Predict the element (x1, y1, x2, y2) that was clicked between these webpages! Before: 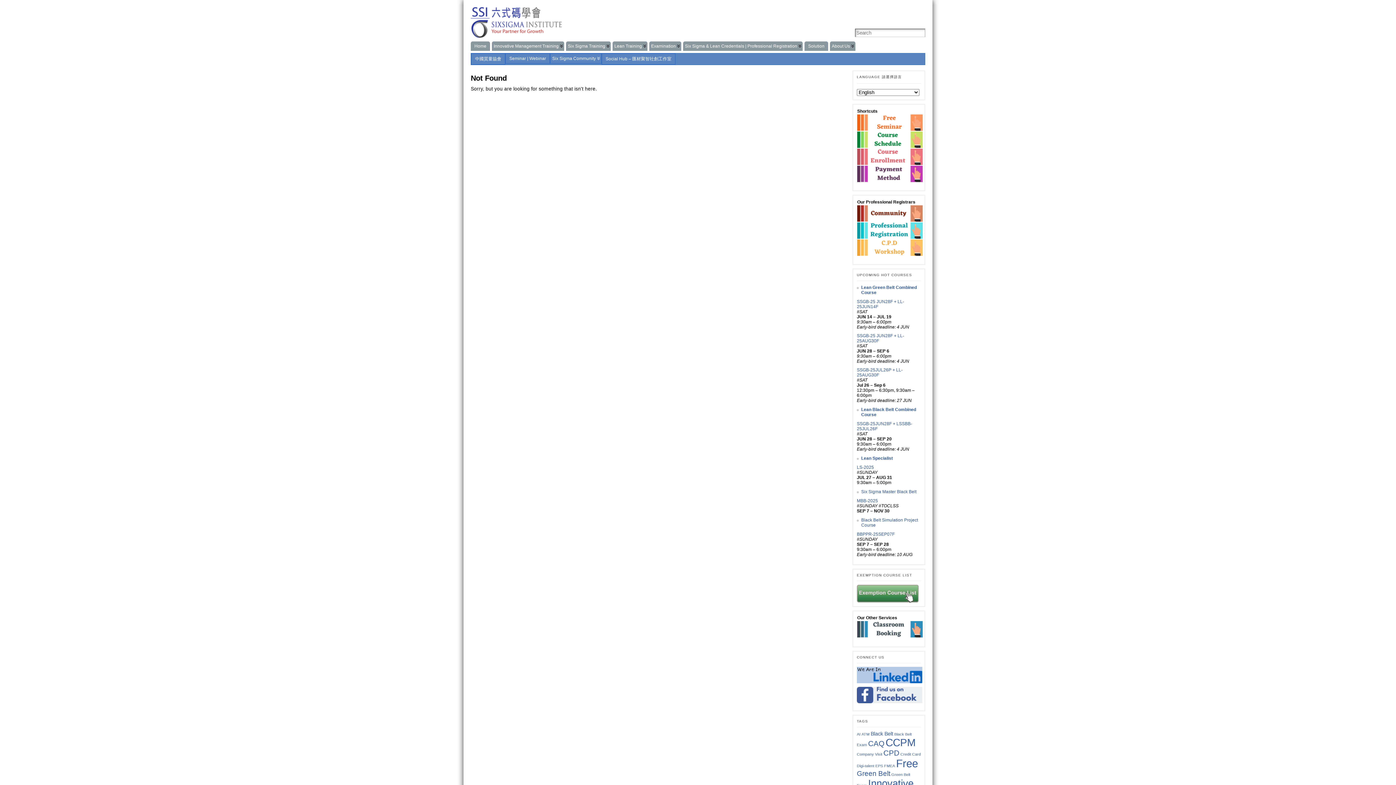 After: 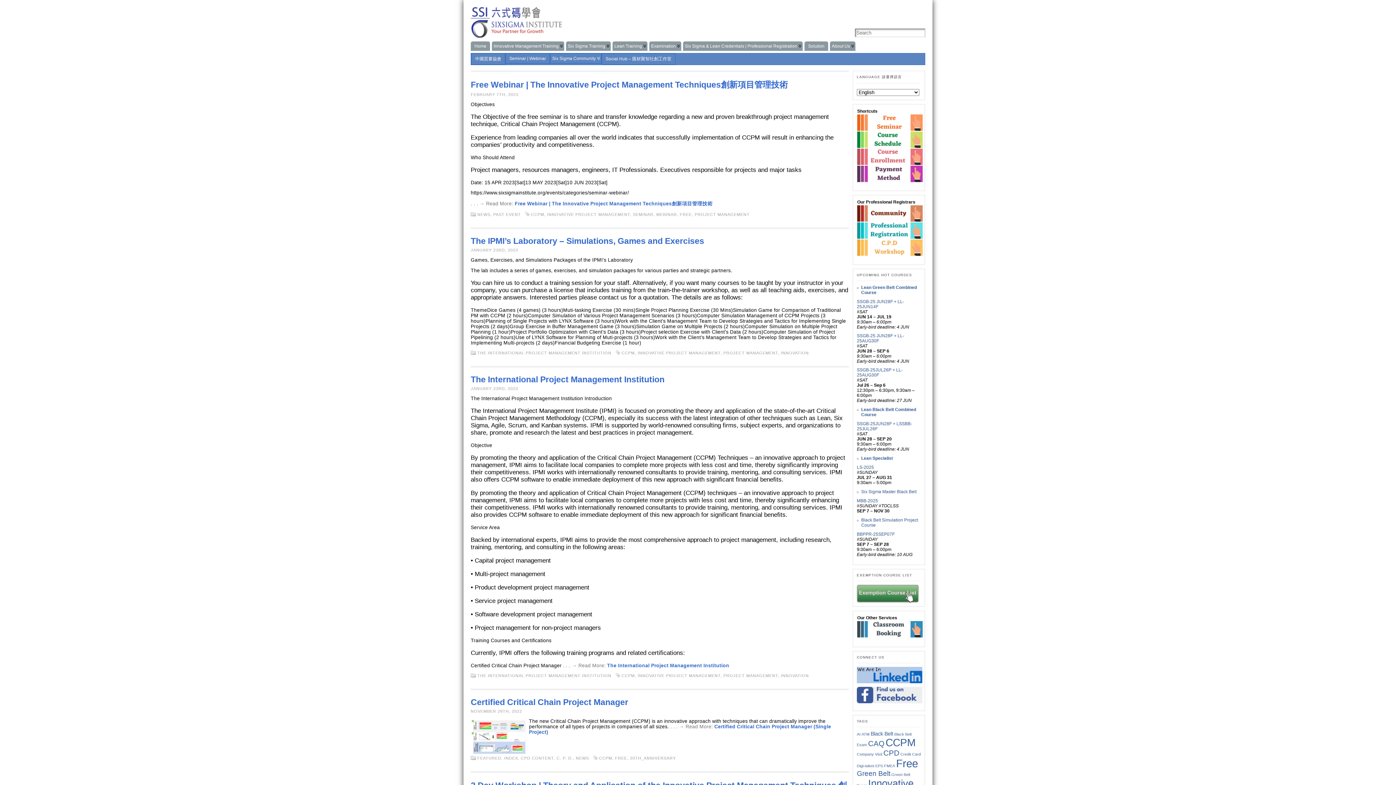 Action: label: CCPM (13 items) bbox: (885, 737, 915, 748)